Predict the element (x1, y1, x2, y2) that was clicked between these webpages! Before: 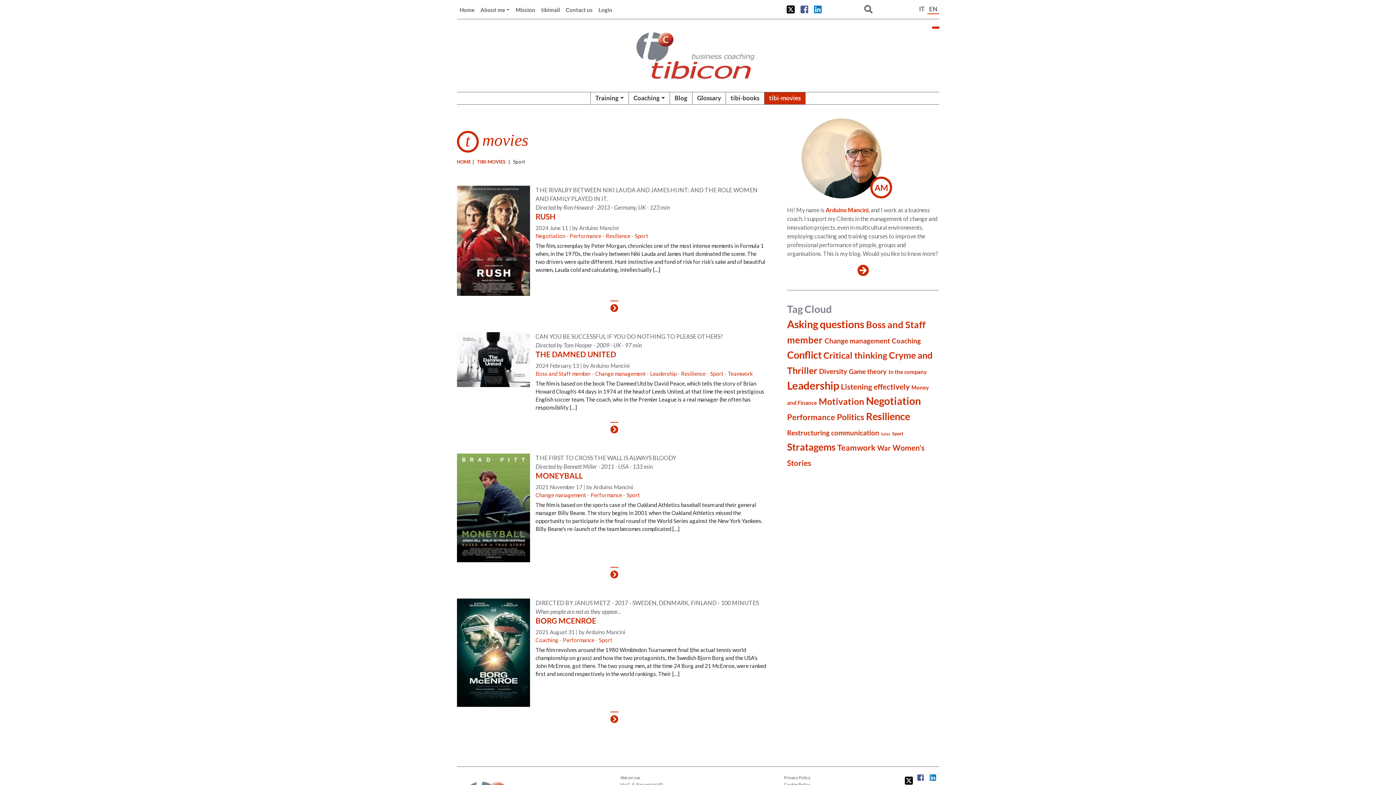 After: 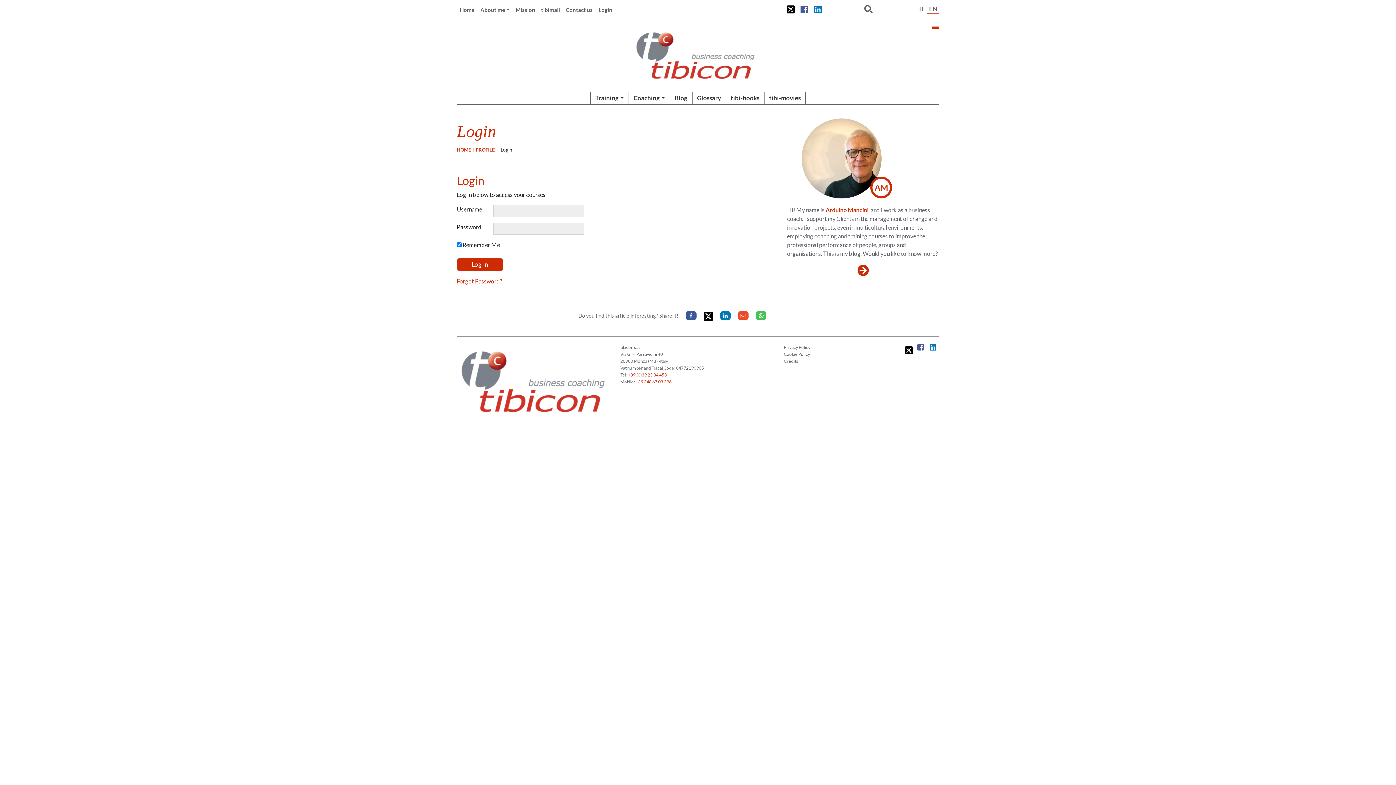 Action: bbox: (595, 5, 615, 13) label: Login